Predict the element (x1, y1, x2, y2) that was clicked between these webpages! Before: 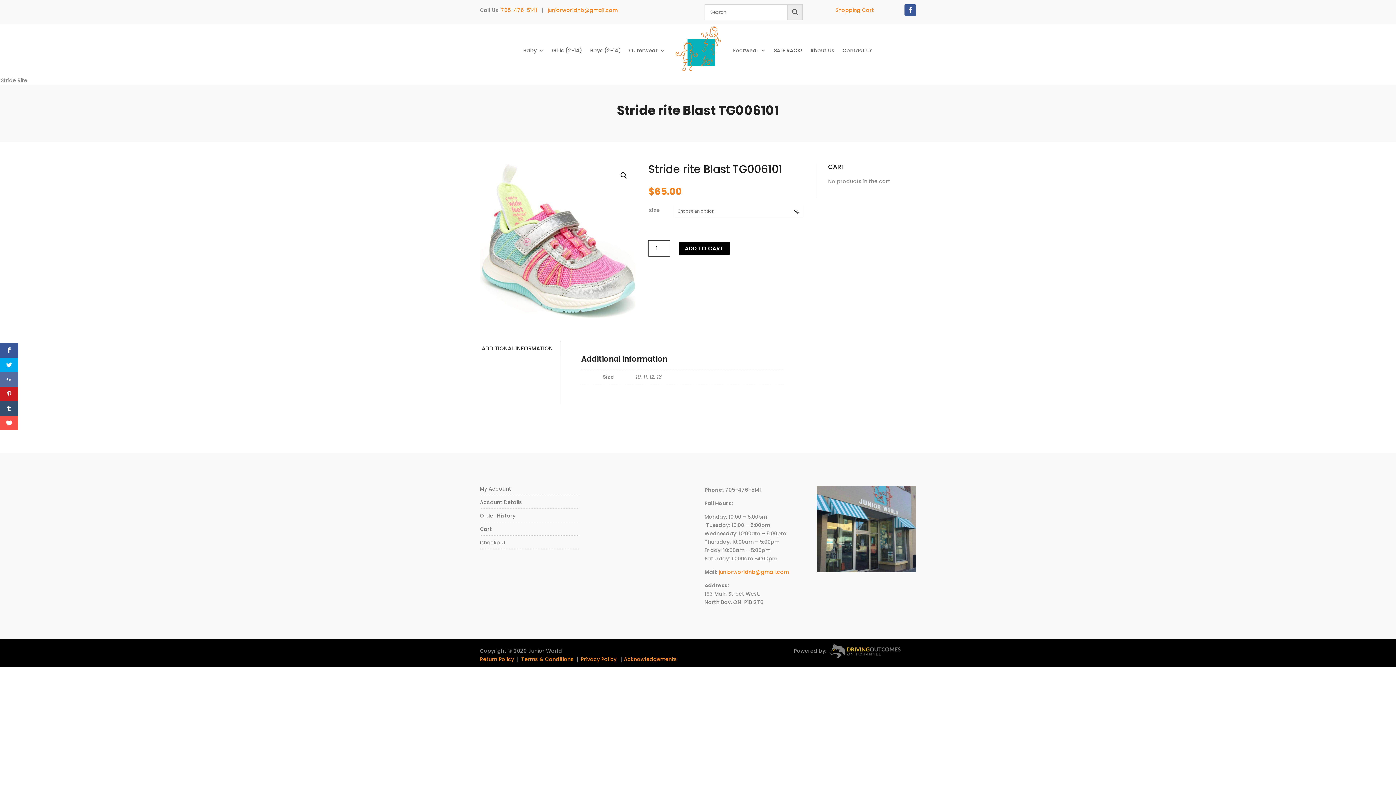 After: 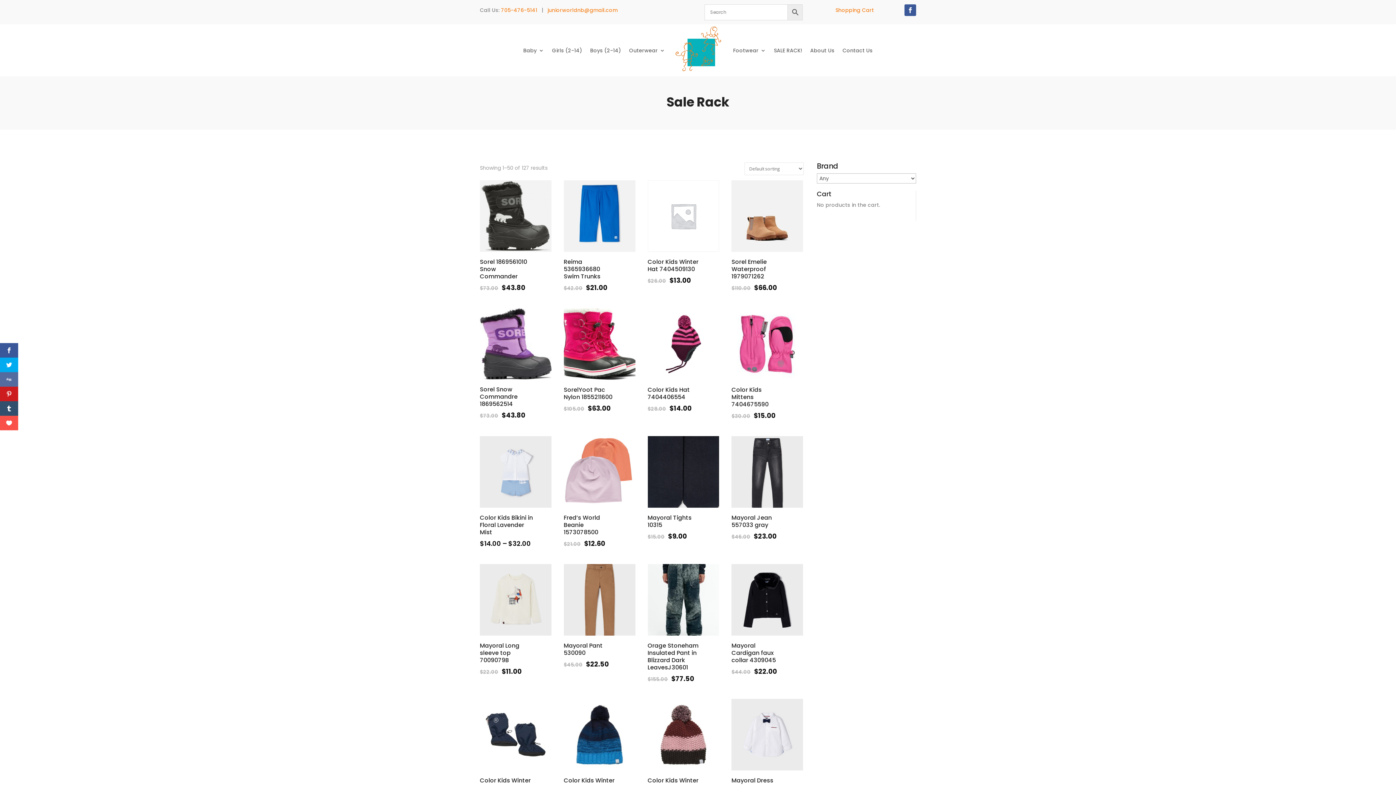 Action: label: SALE RACK! bbox: (774, 24, 802, 76)